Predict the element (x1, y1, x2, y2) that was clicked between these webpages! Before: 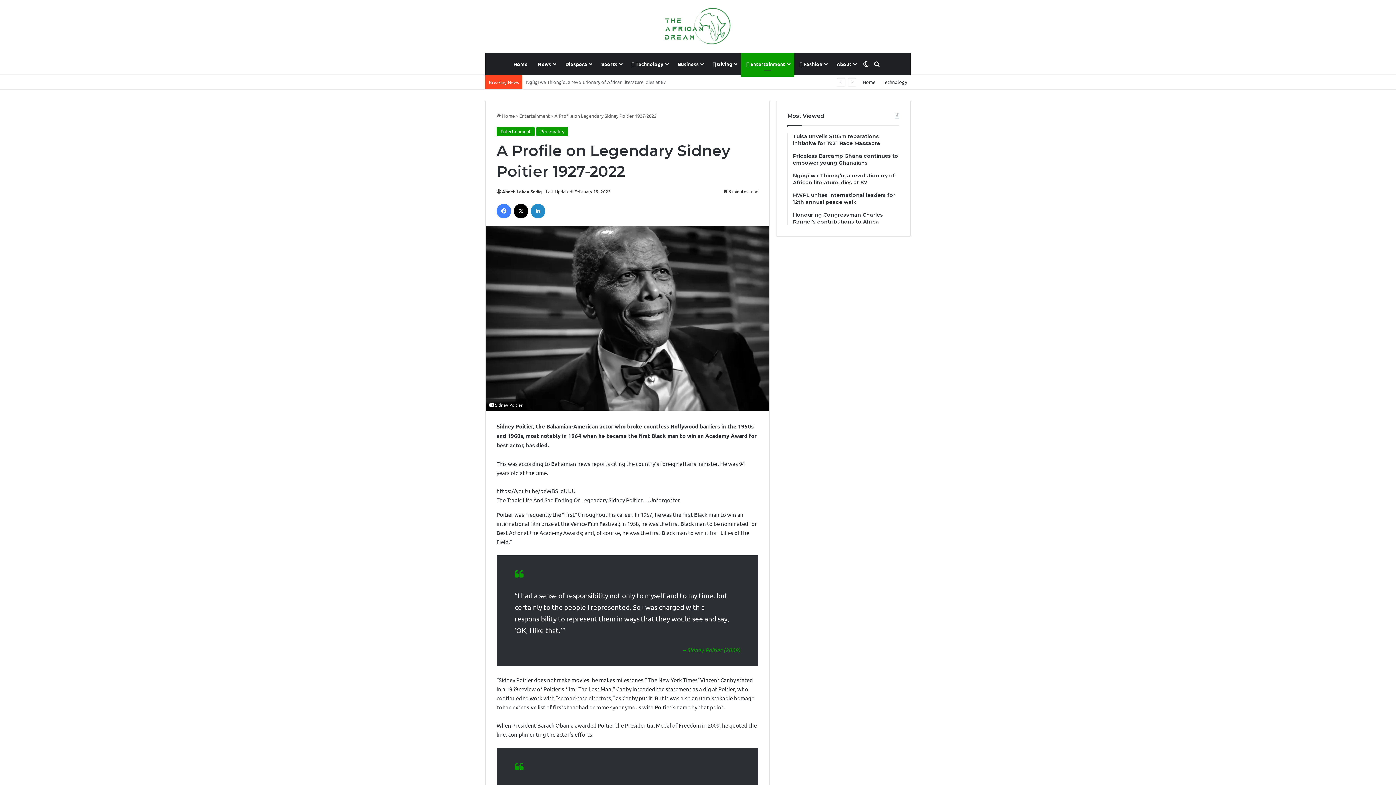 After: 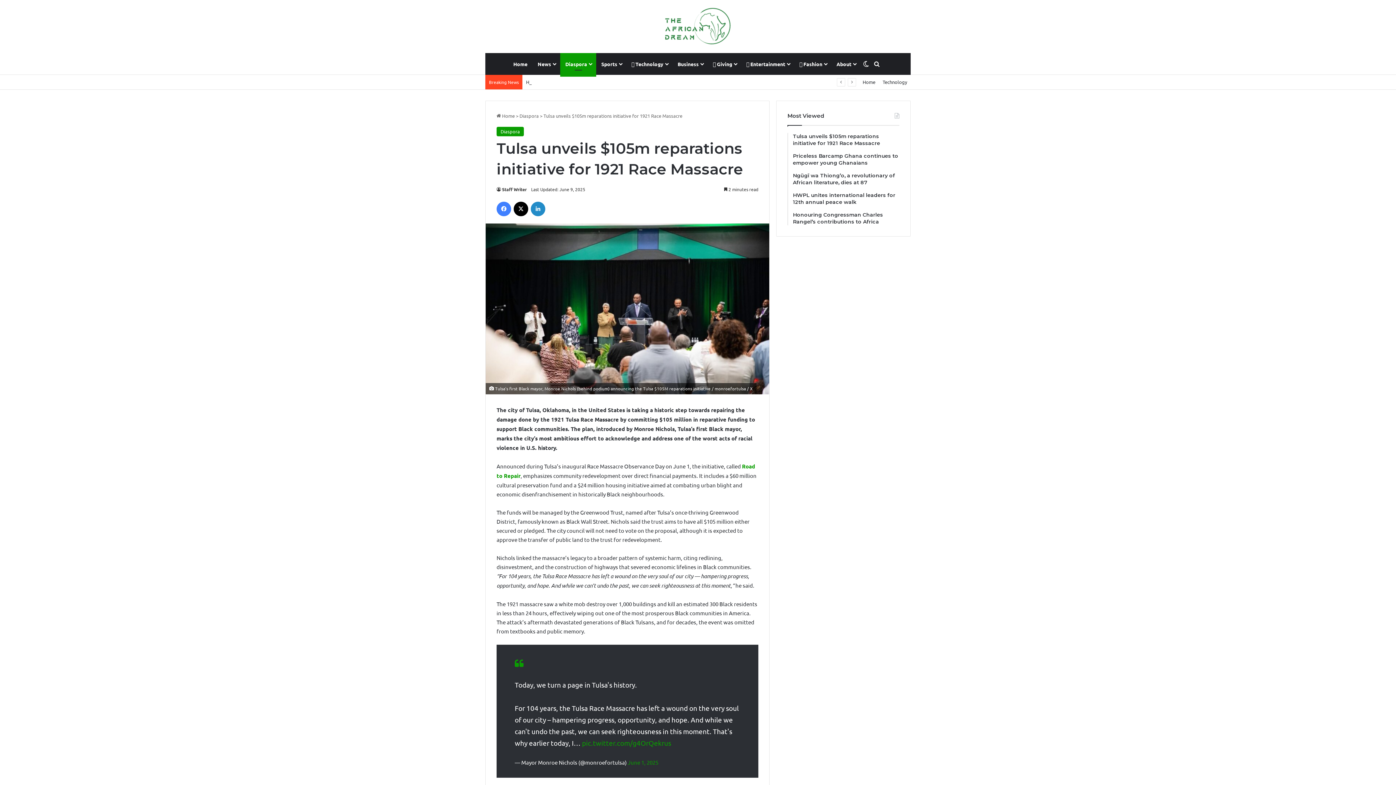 Action: bbox: (793, 133, 899, 146) label: Tulsa unveils $105m reparations initiative for 1921 Race Massacre